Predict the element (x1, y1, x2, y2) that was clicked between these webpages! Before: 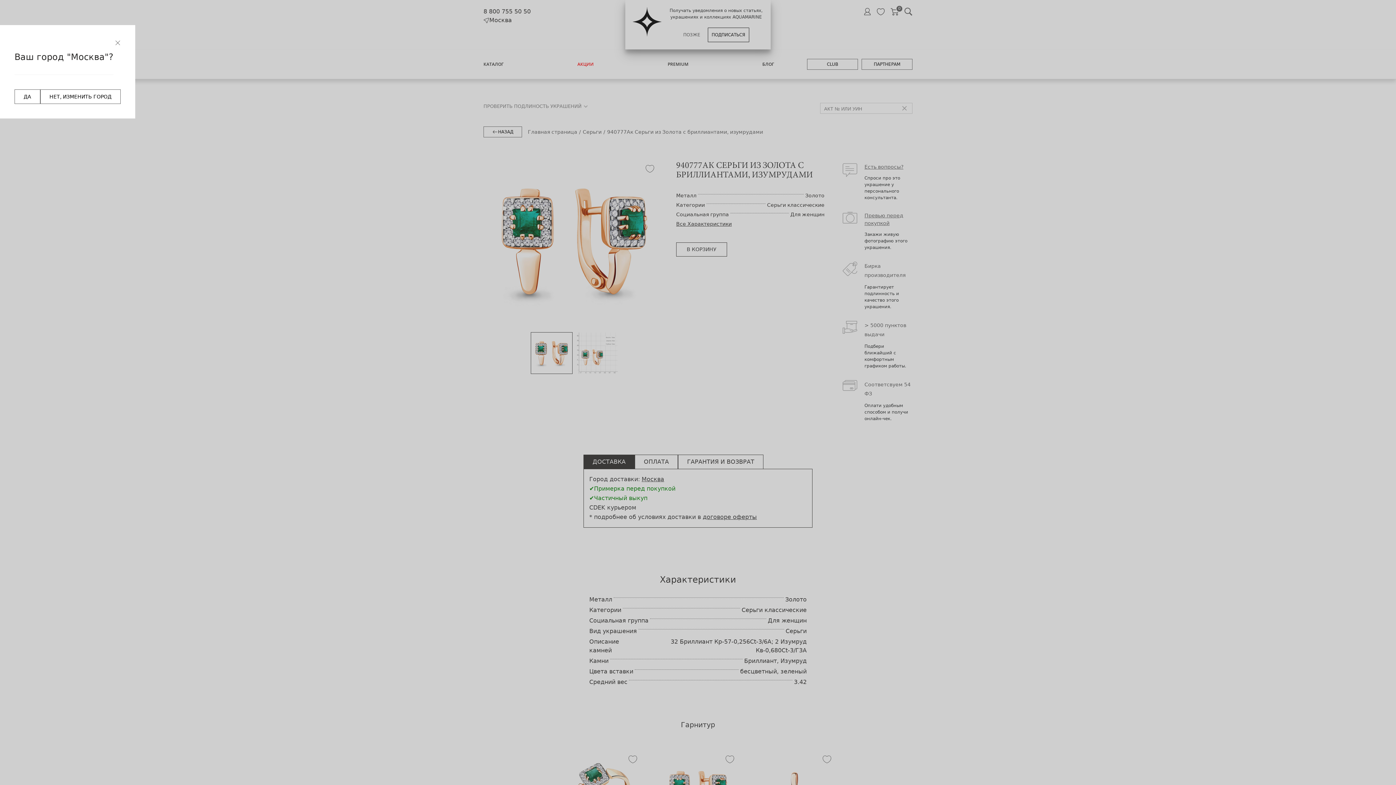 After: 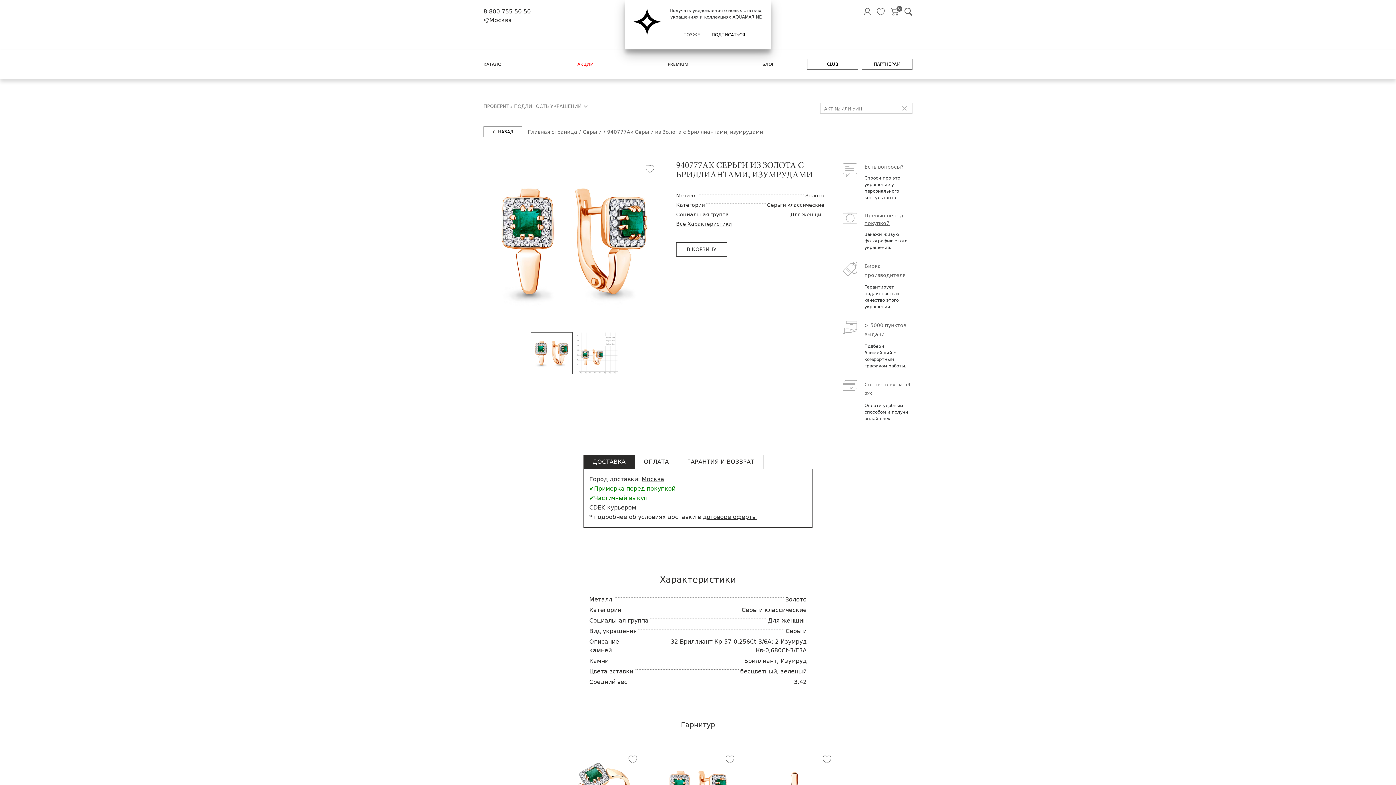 Action: bbox: (114, 39, 120, 45)